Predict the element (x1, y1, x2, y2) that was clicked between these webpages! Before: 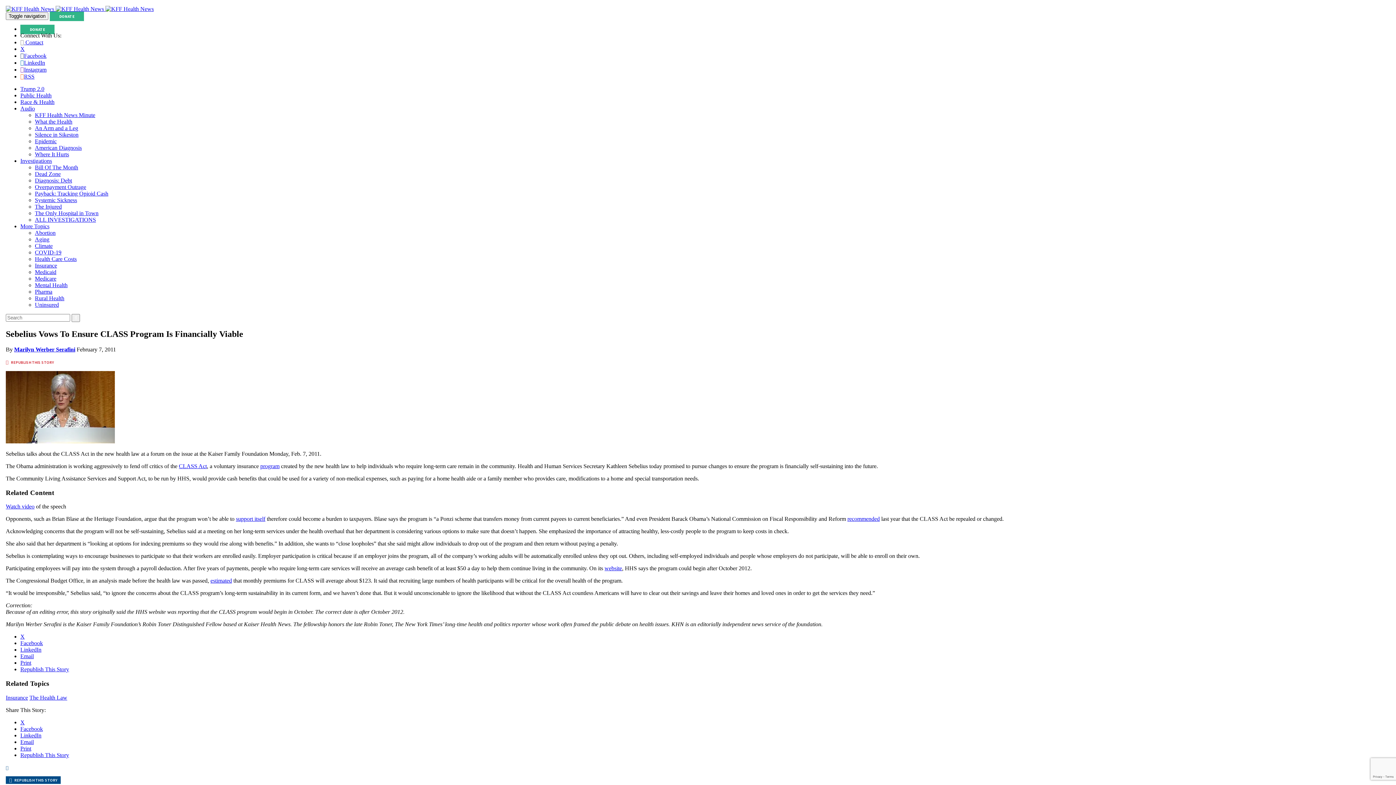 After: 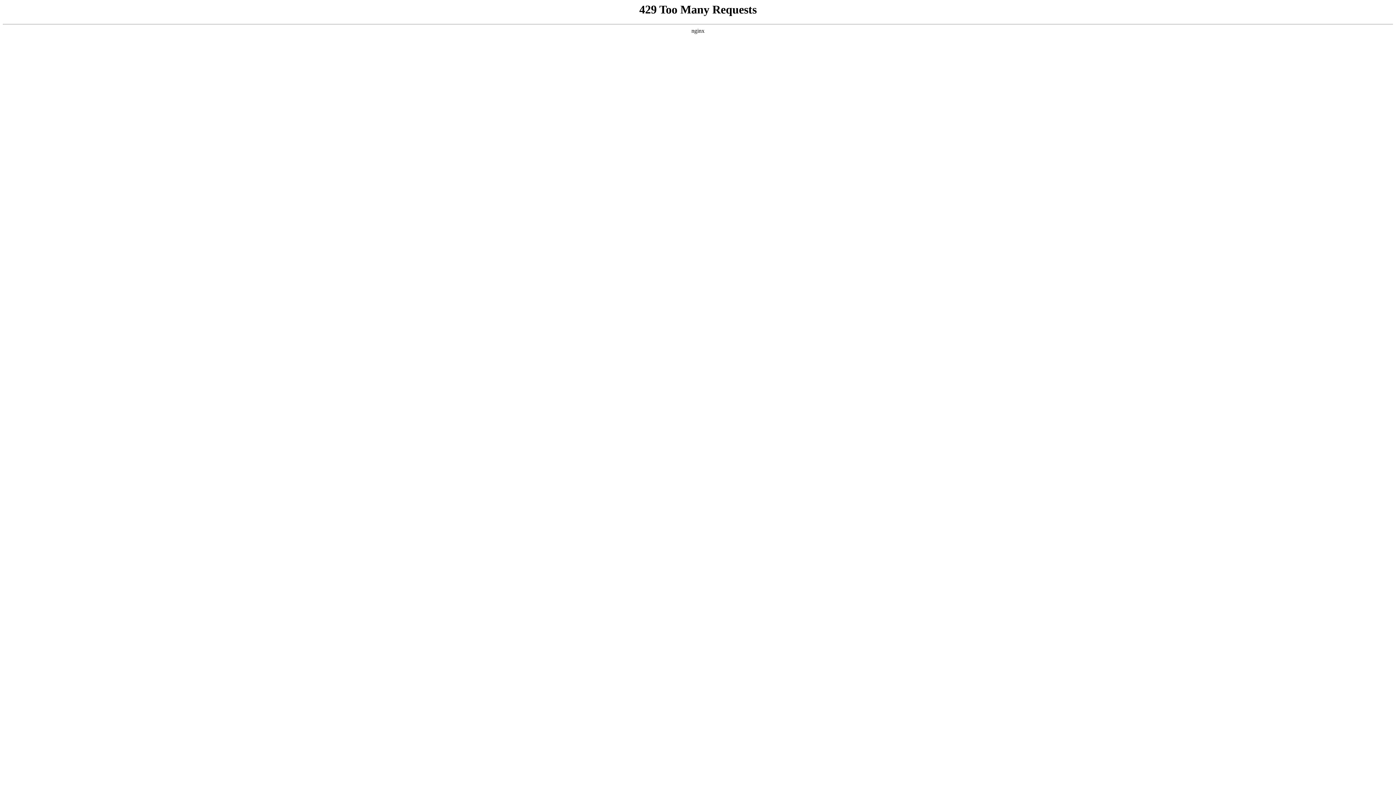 Action: bbox: (34, 295, 64, 301) label: Rural Health